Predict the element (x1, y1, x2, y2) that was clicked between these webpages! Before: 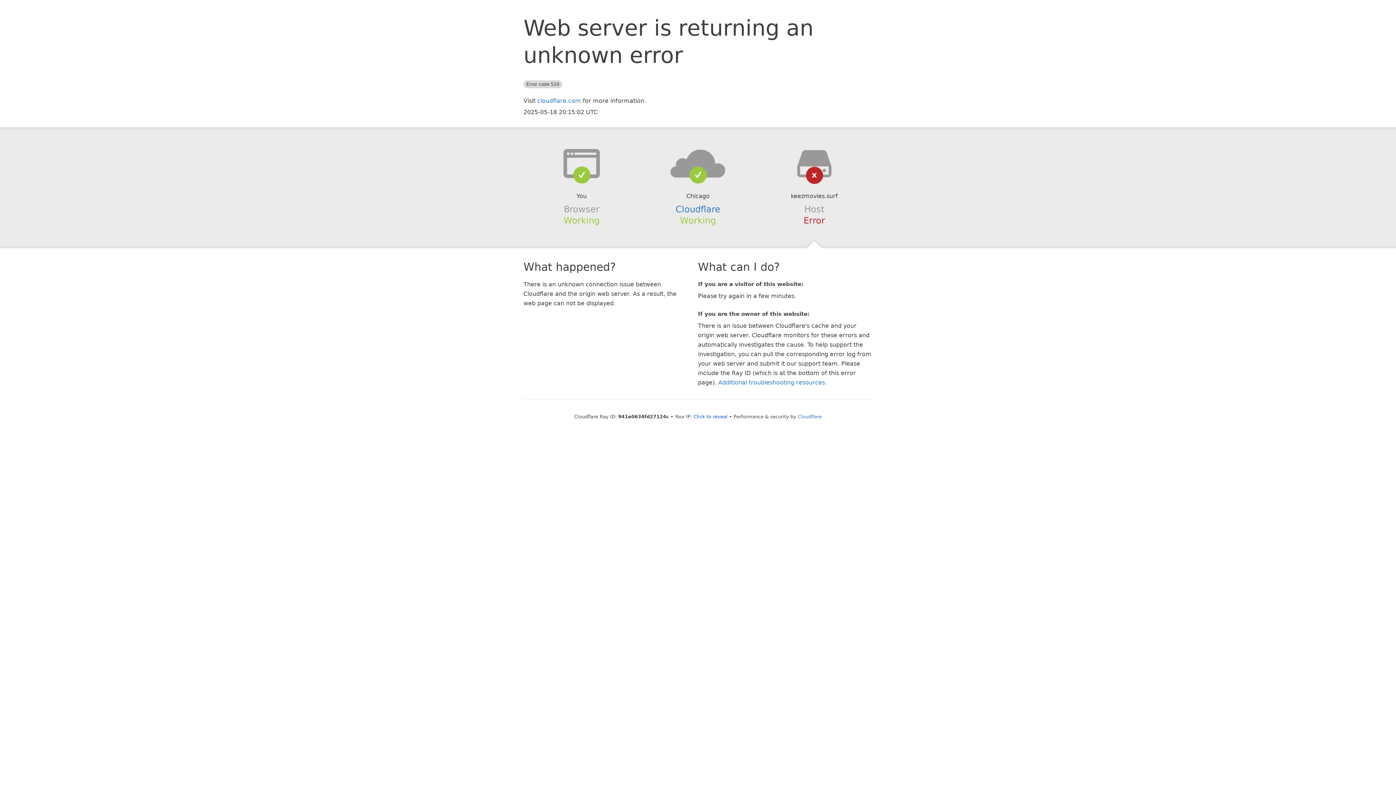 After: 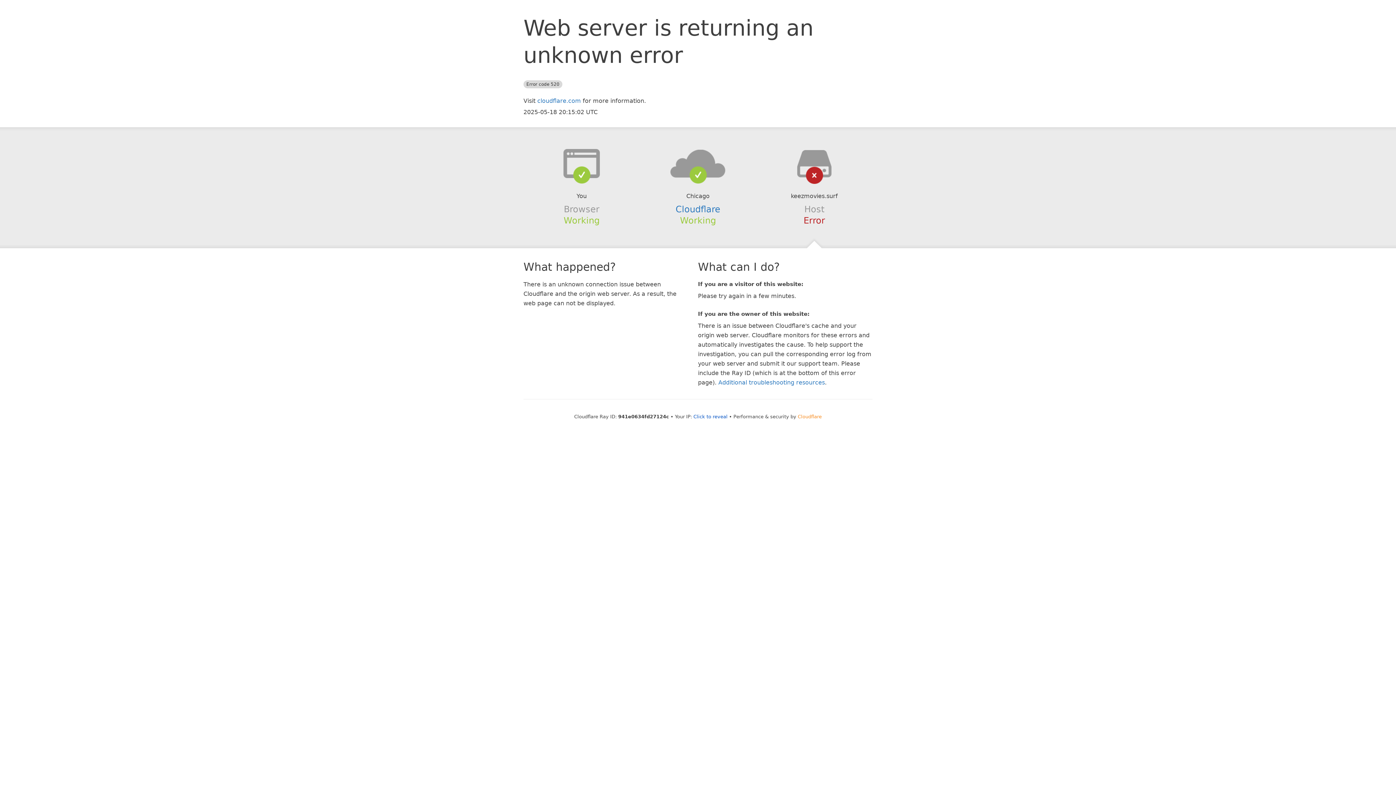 Action: bbox: (798, 414, 822, 419) label: Cloudflare